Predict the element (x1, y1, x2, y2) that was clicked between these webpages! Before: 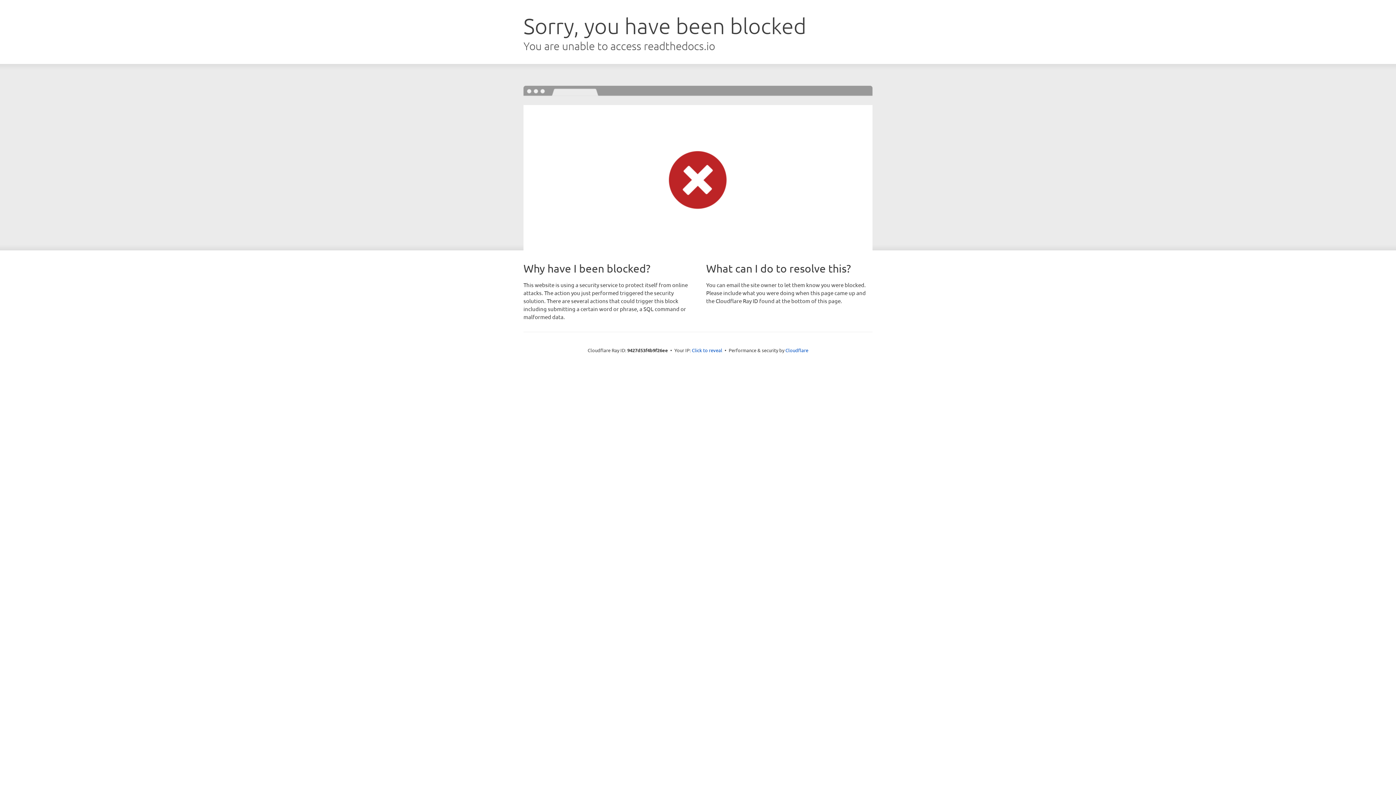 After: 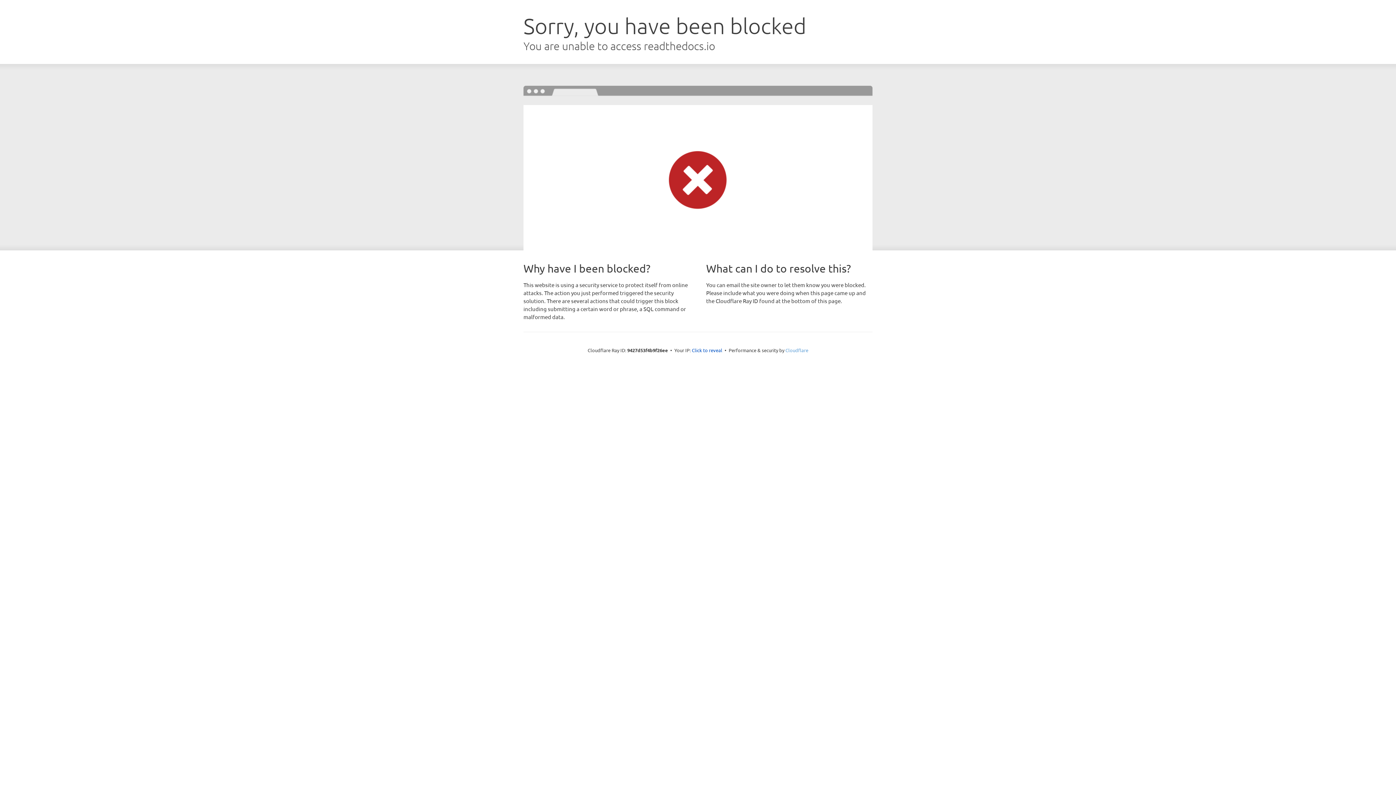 Action: label: Cloudflare bbox: (785, 347, 808, 353)